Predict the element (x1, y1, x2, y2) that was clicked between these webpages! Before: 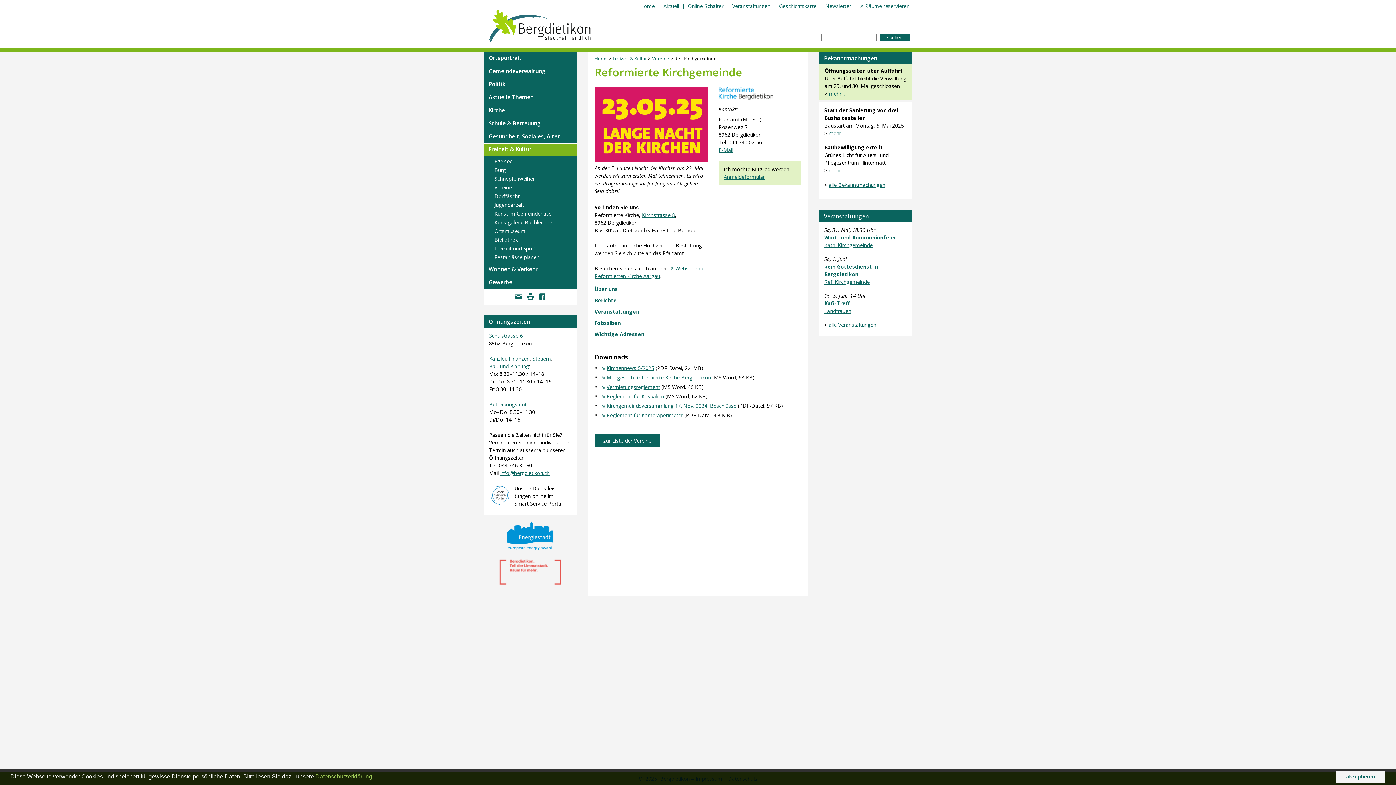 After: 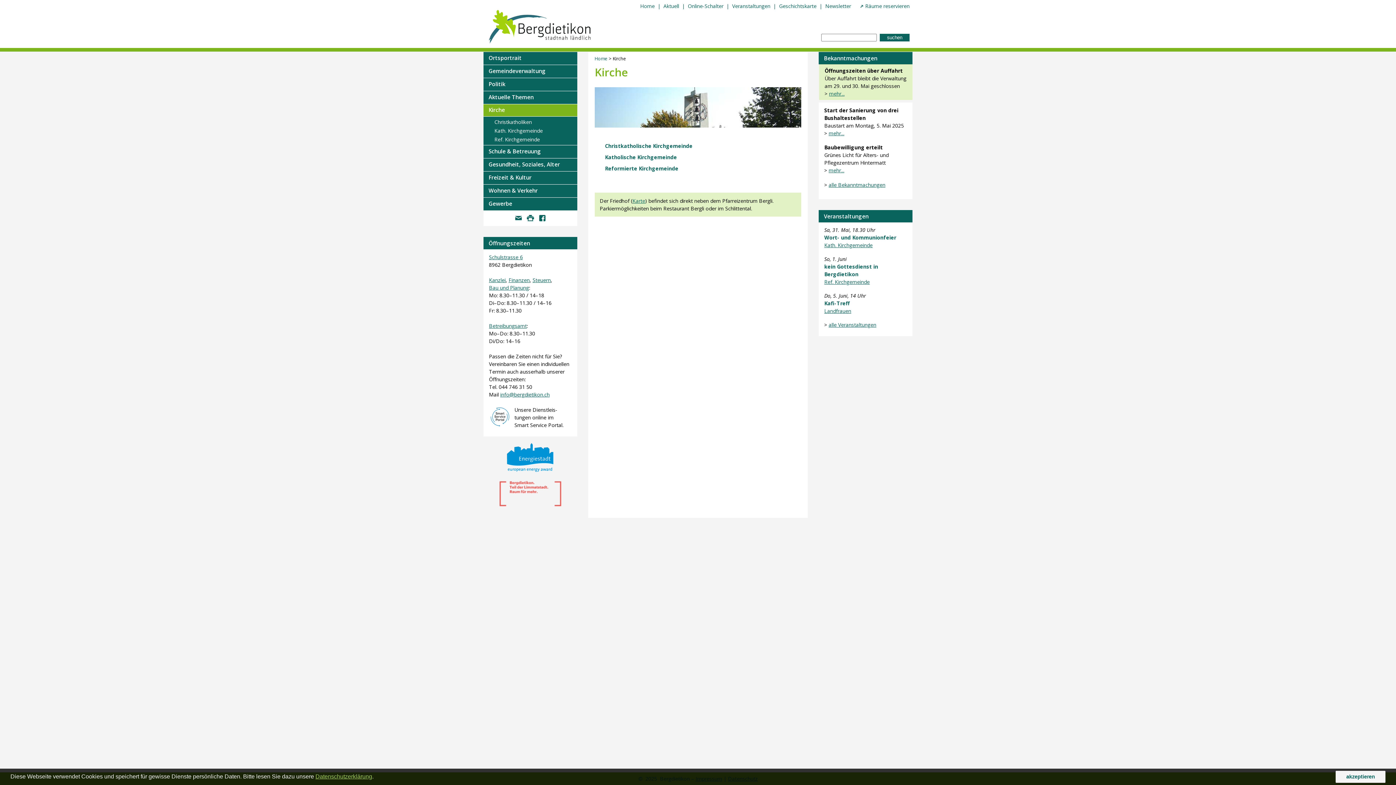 Action: bbox: (483, 104, 577, 117) label: Kirche